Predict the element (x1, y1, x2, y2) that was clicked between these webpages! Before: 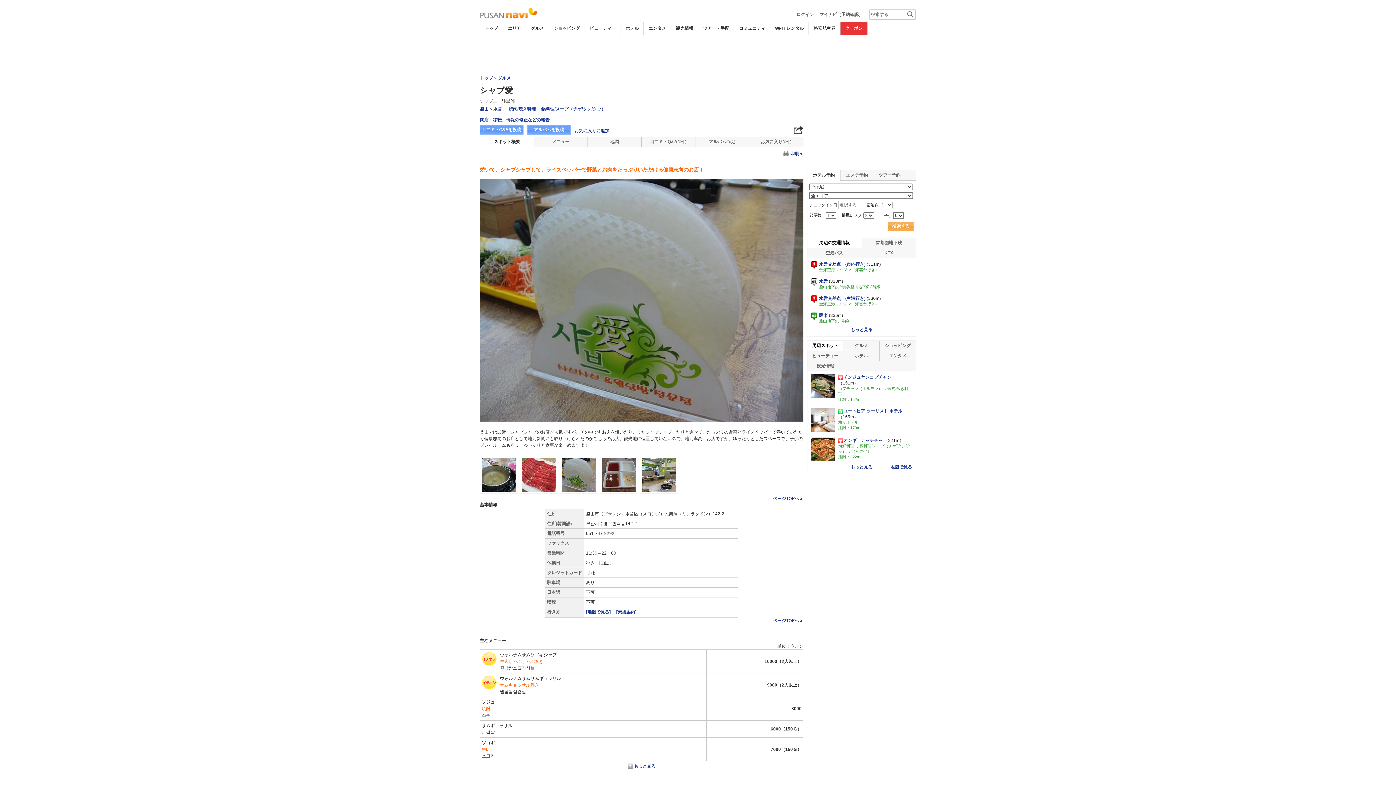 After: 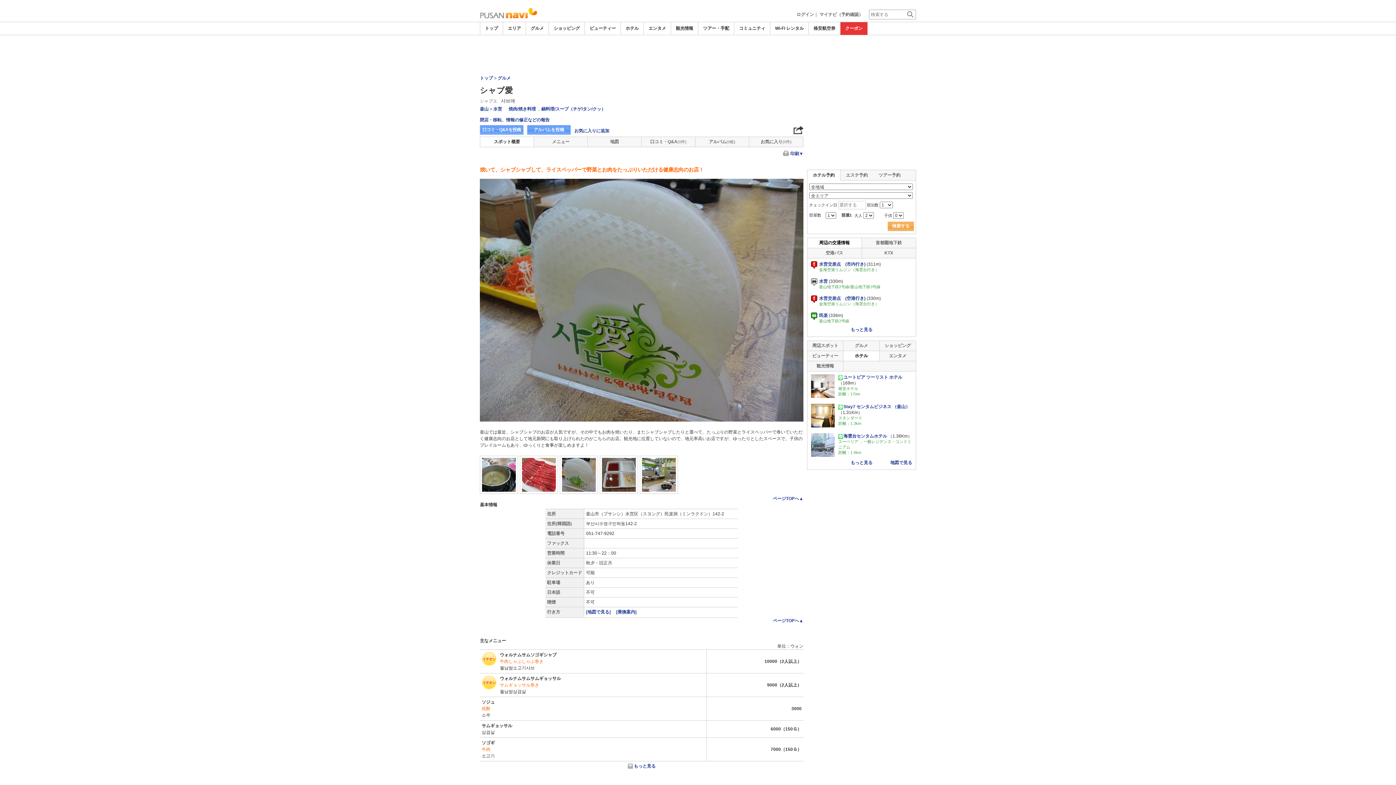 Action: bbox: (843, 351, 879, 361) label: ホテル